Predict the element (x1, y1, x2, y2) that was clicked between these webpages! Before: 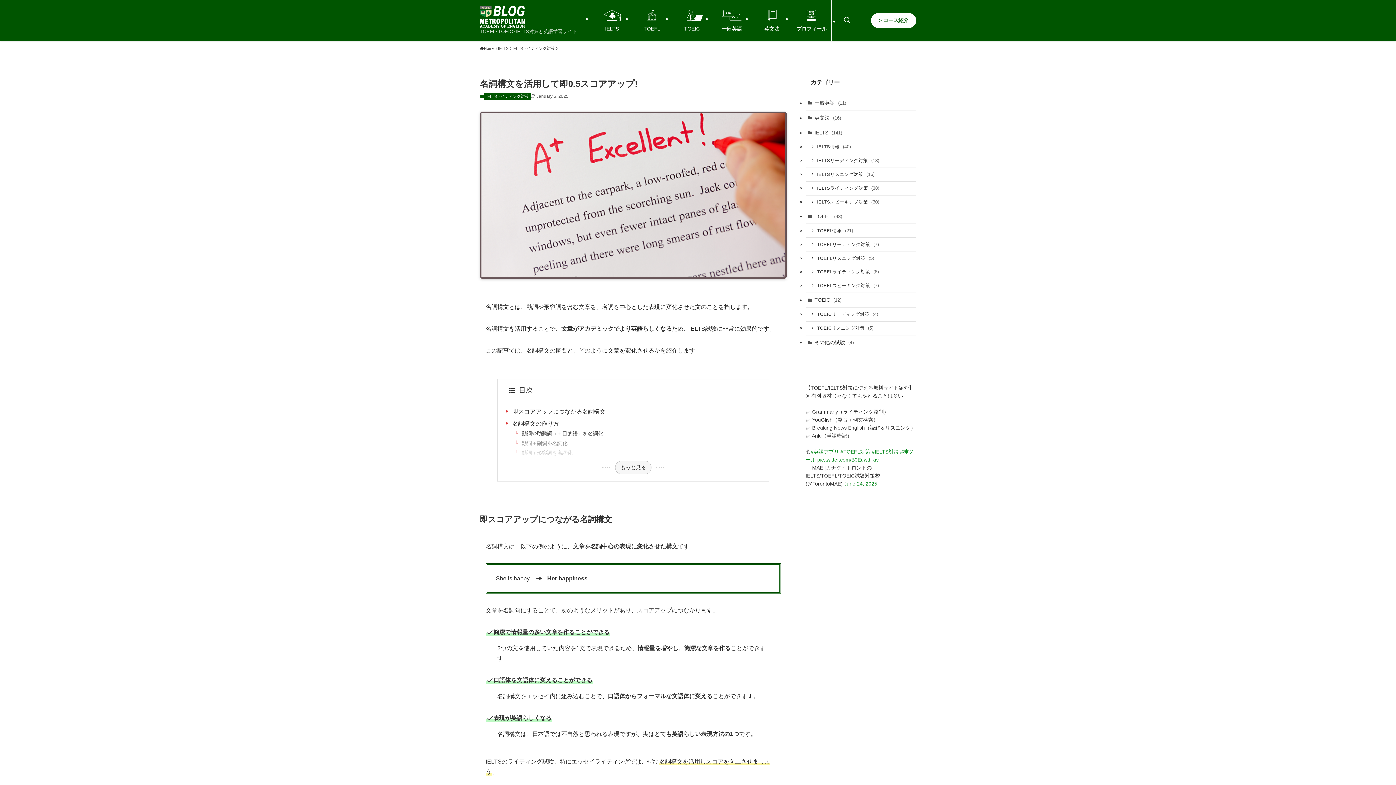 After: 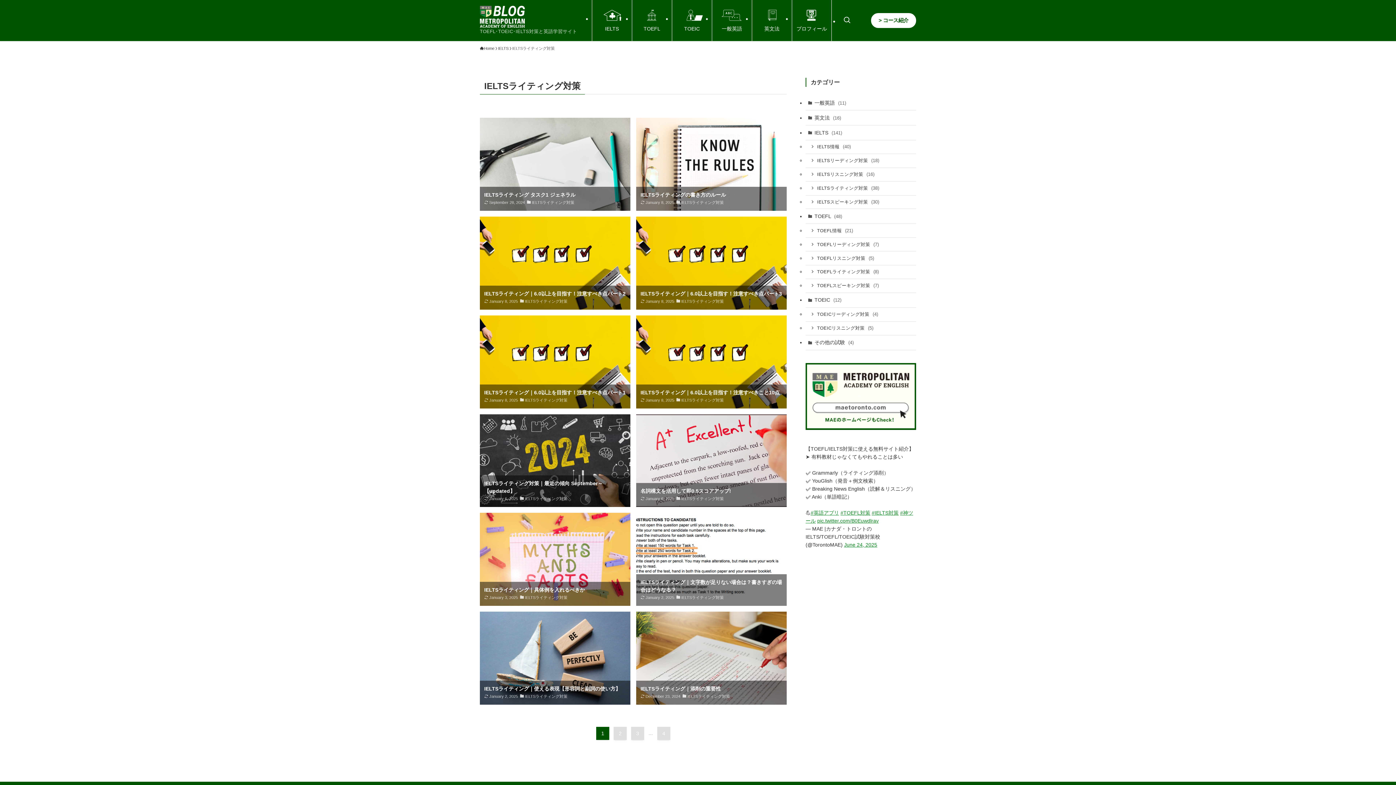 Action: label: IELTSライティング対策 bbox: (512, 45, 554, 51)